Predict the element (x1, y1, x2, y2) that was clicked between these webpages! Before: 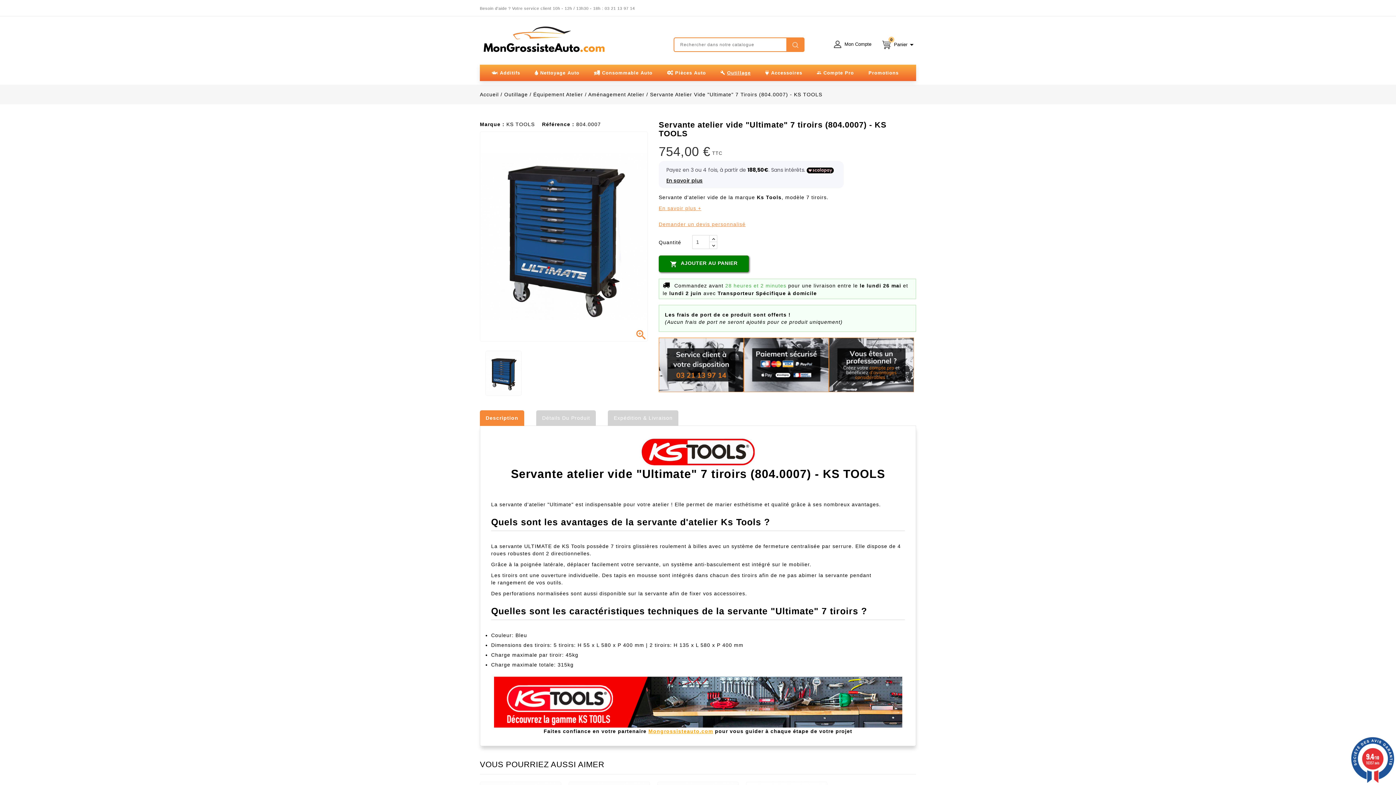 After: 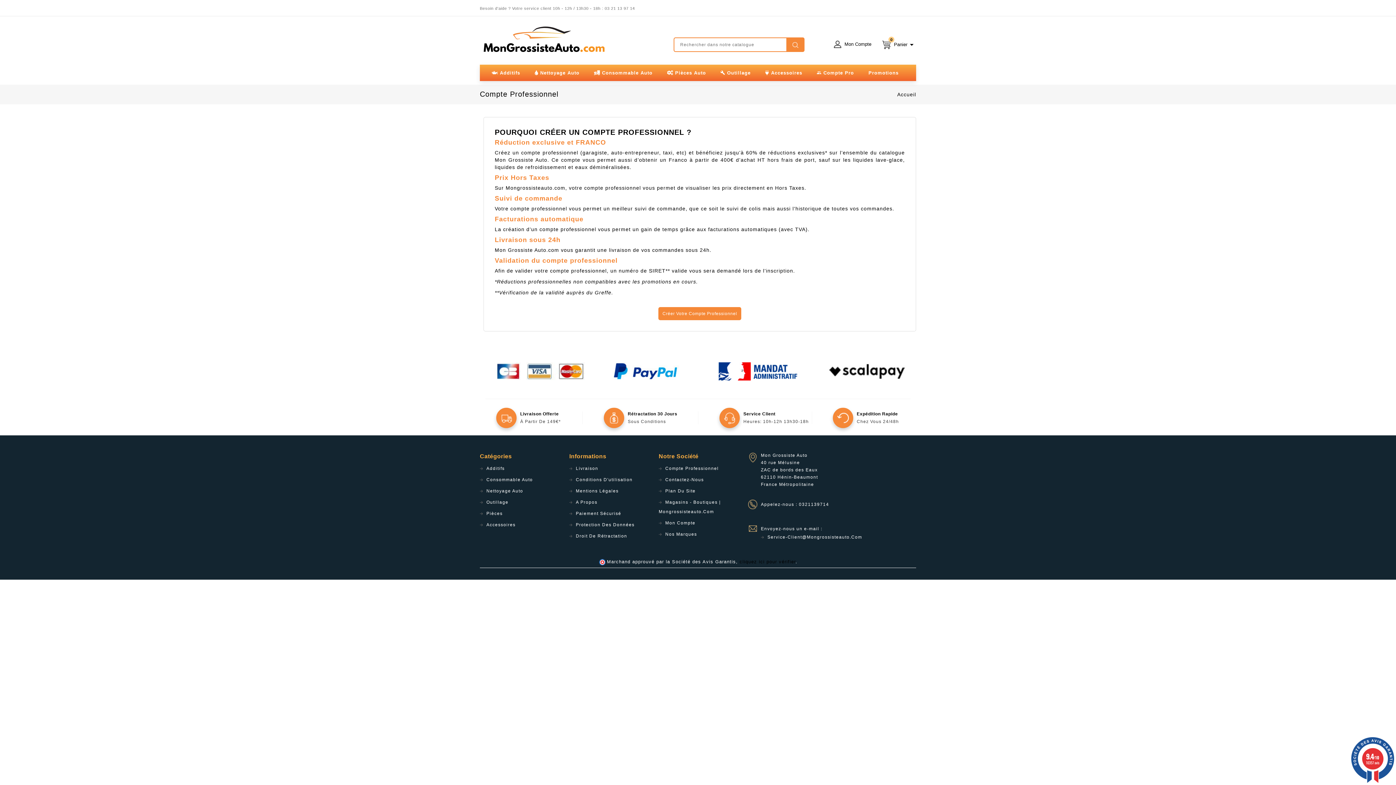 Action: bbox: (744, 361, 914, 367)